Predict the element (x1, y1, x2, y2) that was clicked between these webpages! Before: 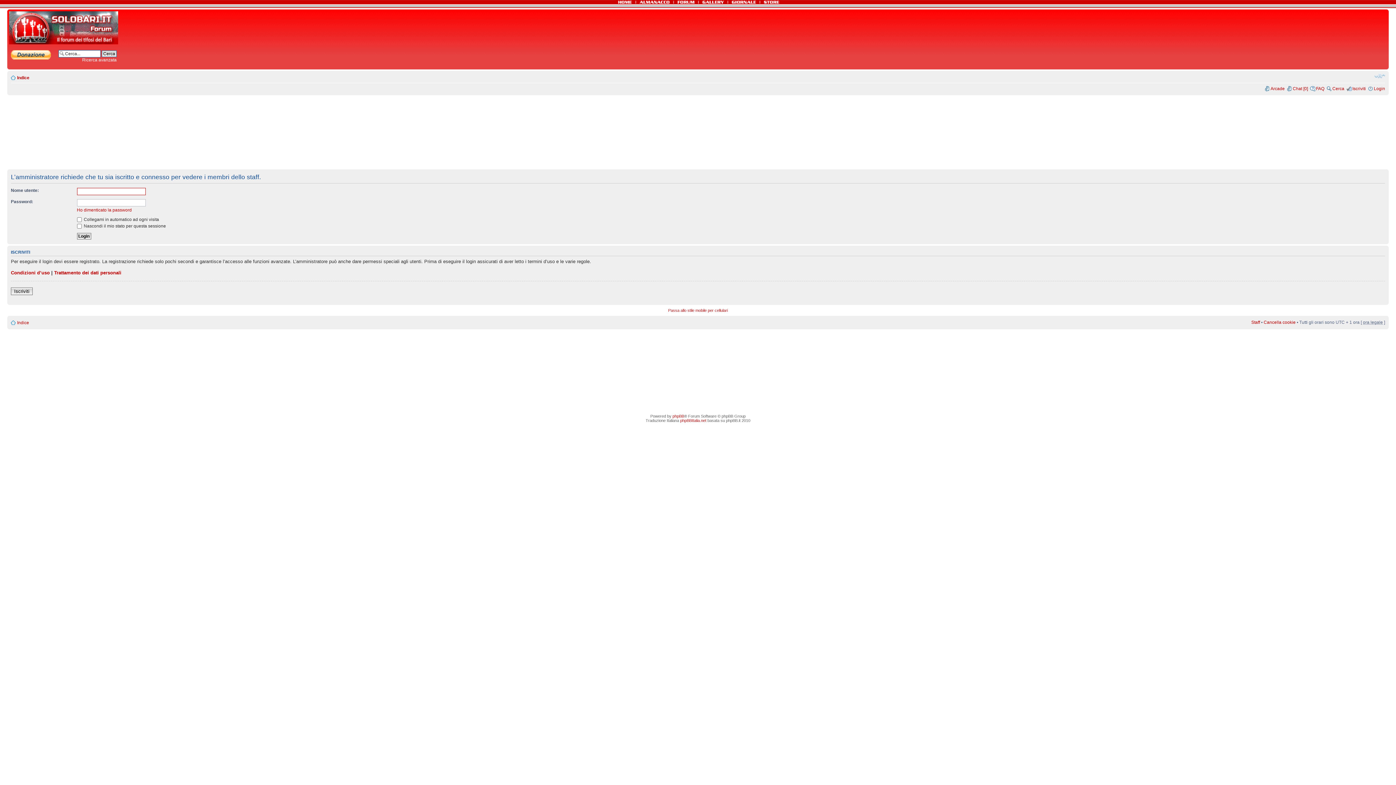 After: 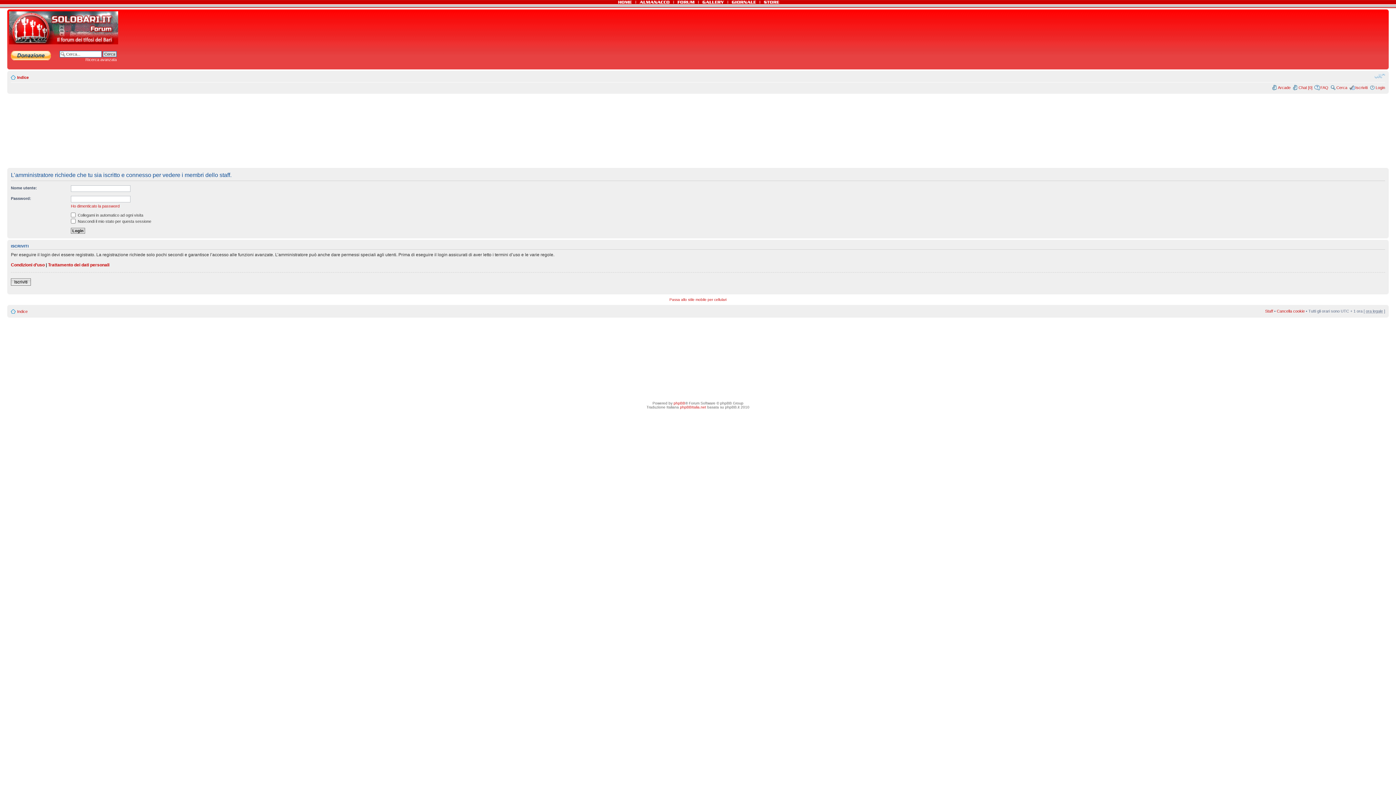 Action: label: Modifica la dimensione del carattere bbox: (1374, 72, 1385, 79)